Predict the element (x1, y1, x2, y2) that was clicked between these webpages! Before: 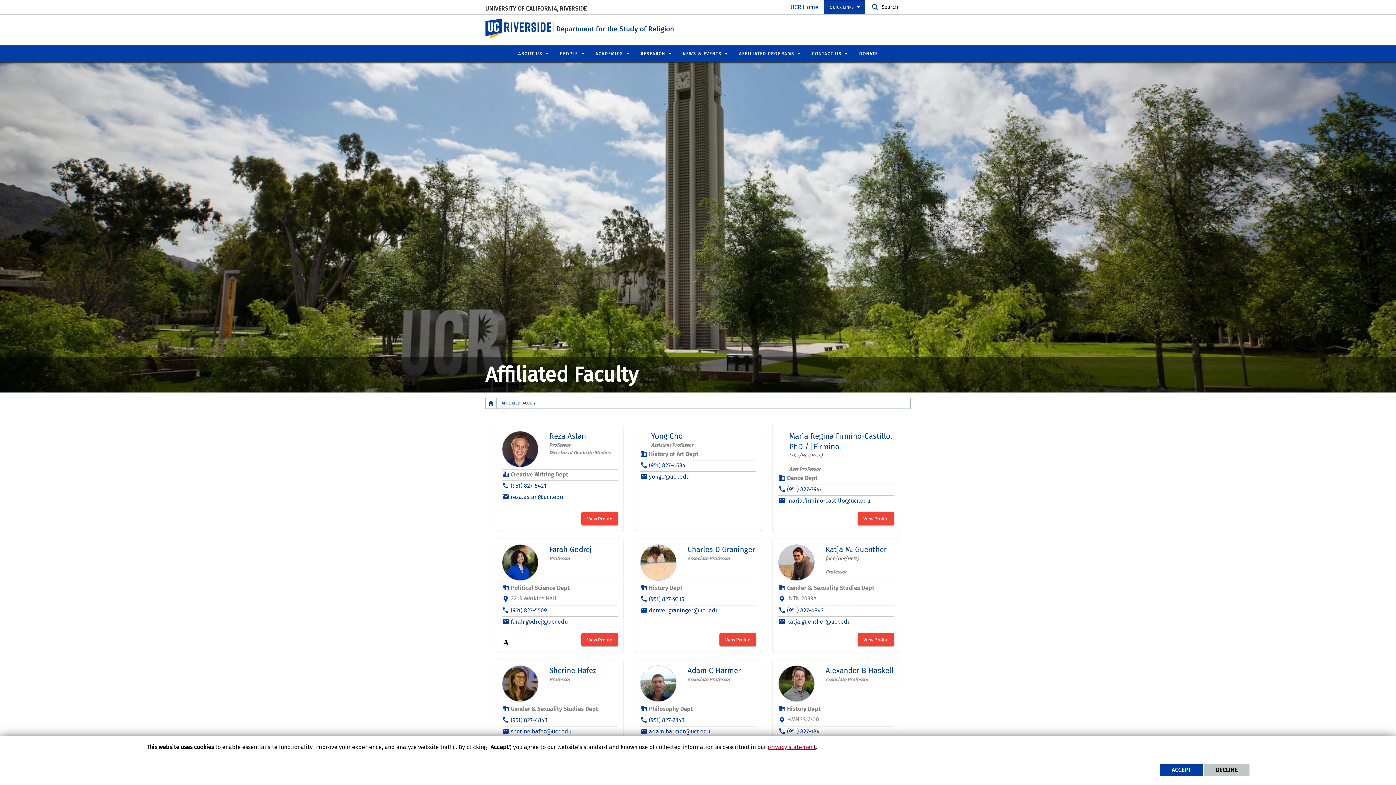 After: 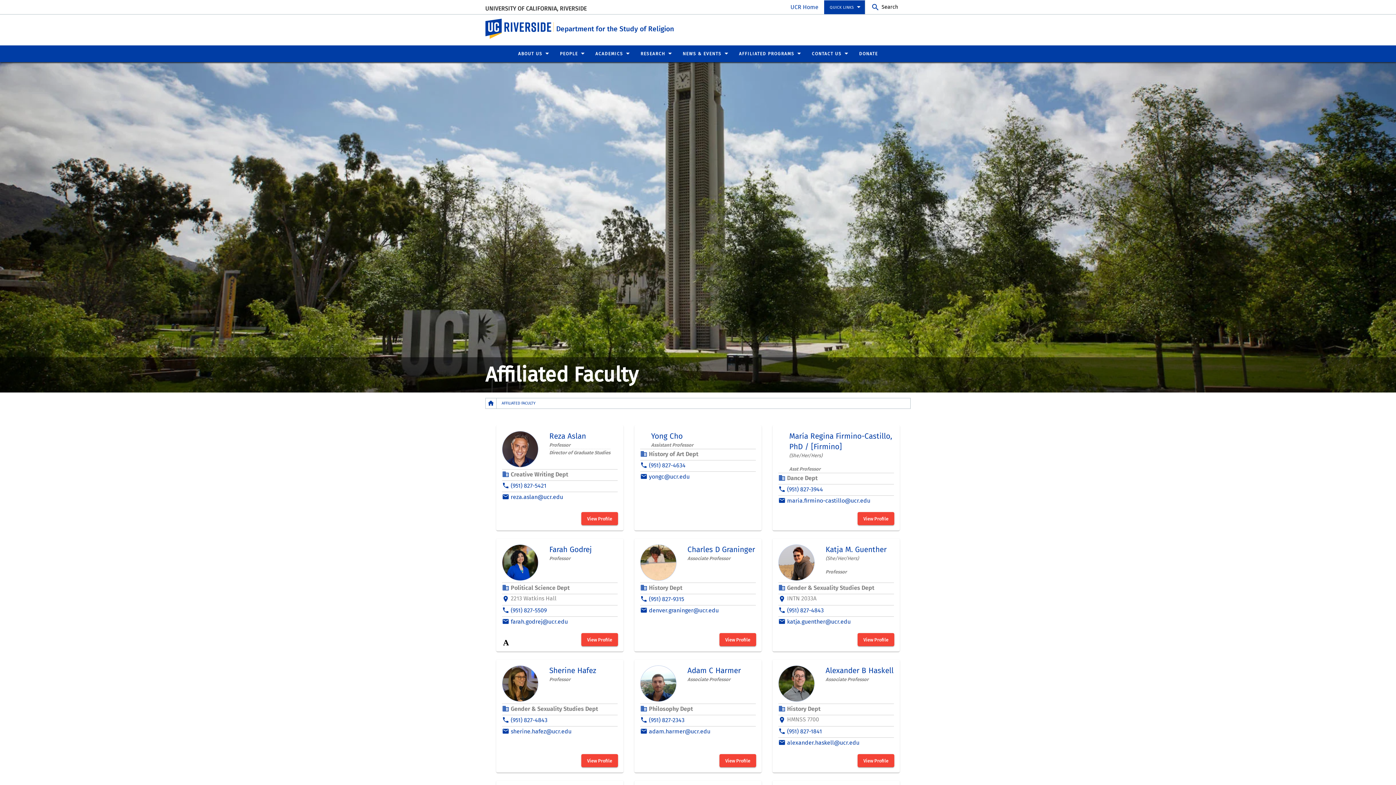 Action: label: ACCEPT bbox: (1160, 764, 1202, 776)